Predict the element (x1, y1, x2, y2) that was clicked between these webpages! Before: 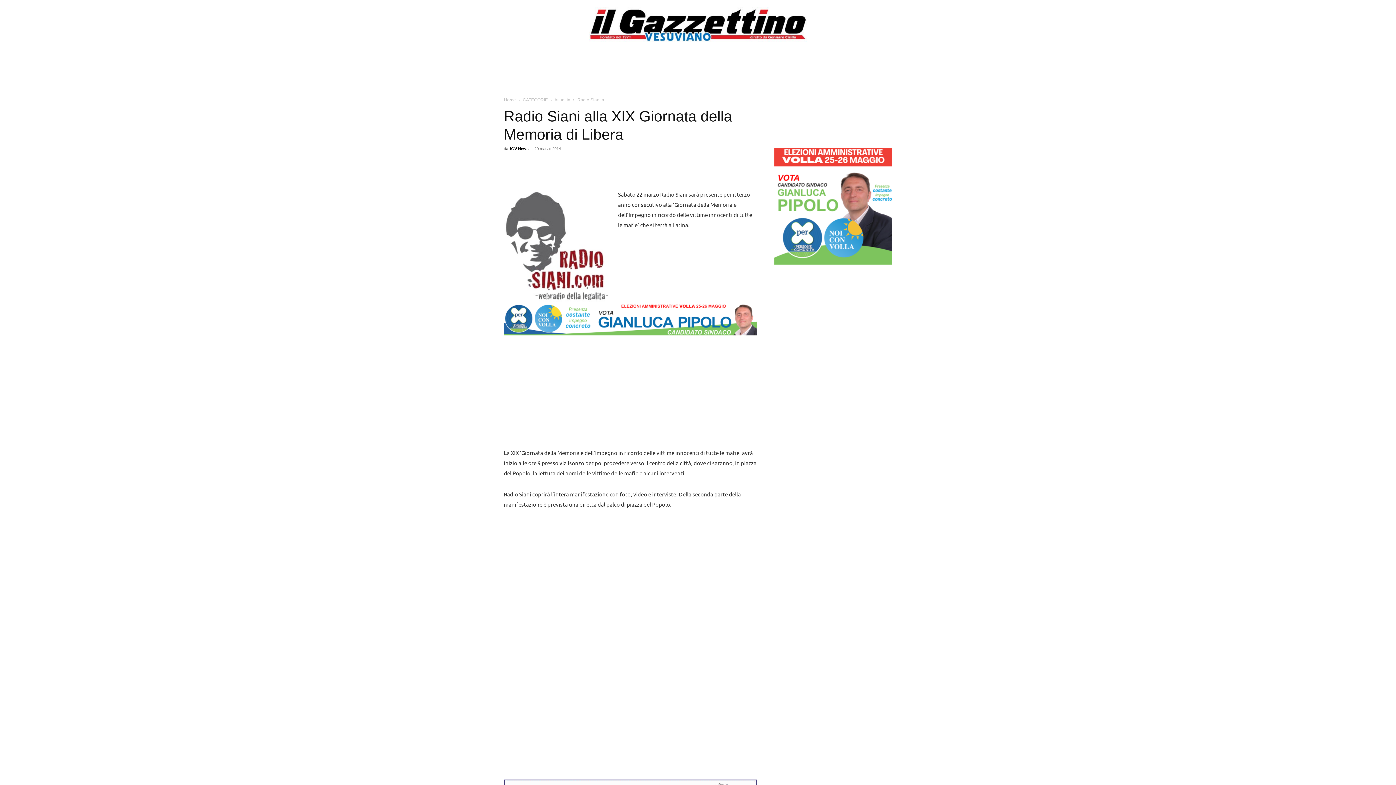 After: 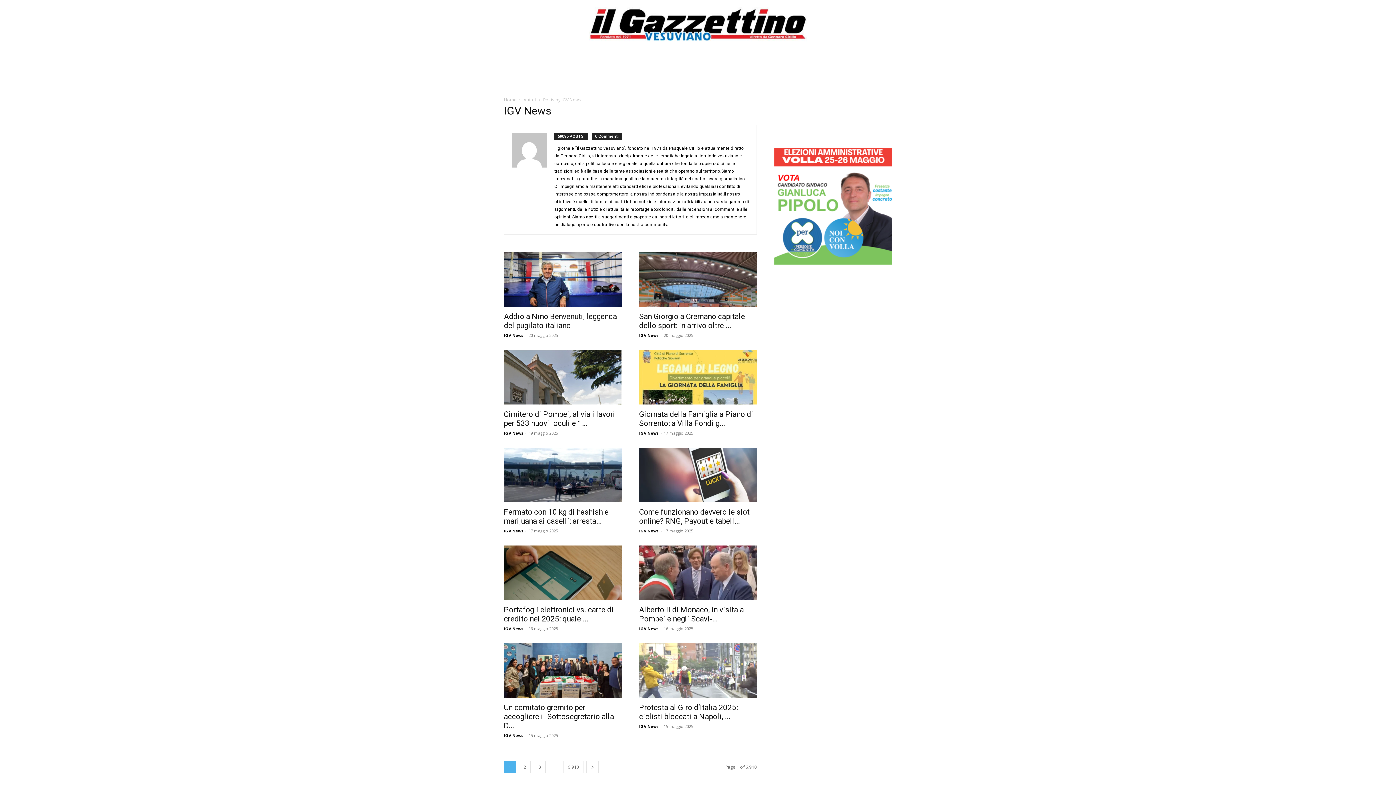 Action: label: IGV News bbox: (510, 146, 528, 150)